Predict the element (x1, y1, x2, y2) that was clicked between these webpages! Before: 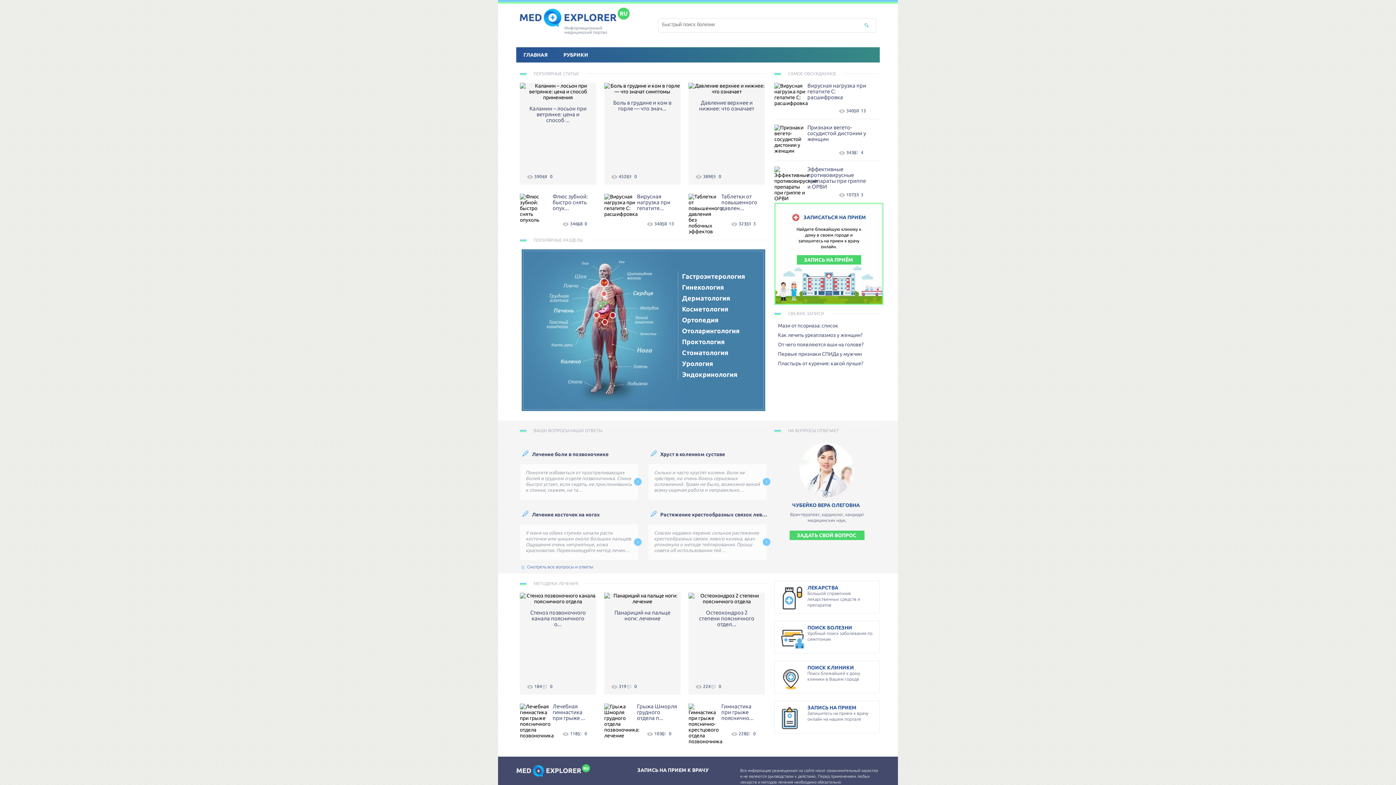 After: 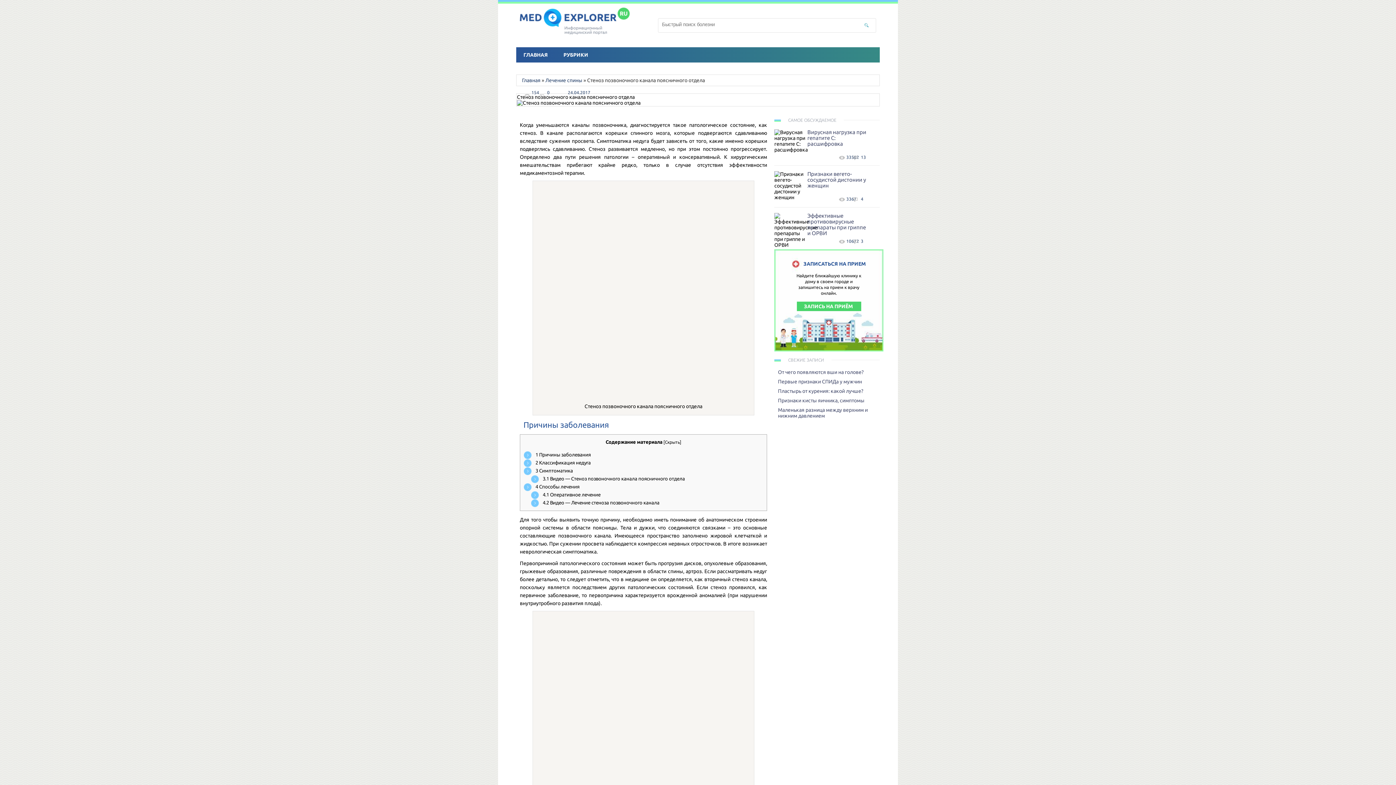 Action: label: Стеноз позвоночного канала поясничного о... bbox: (520, 593, 596, 627)